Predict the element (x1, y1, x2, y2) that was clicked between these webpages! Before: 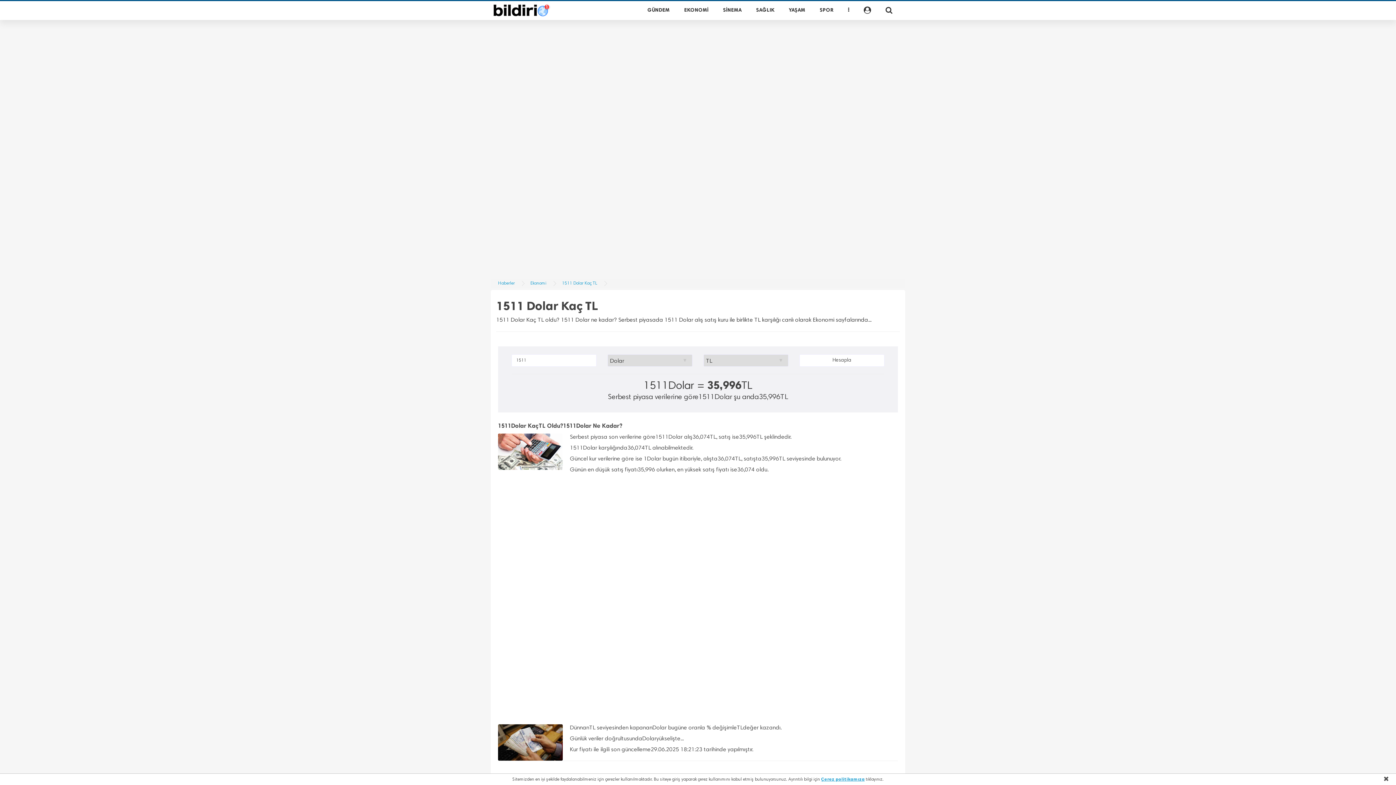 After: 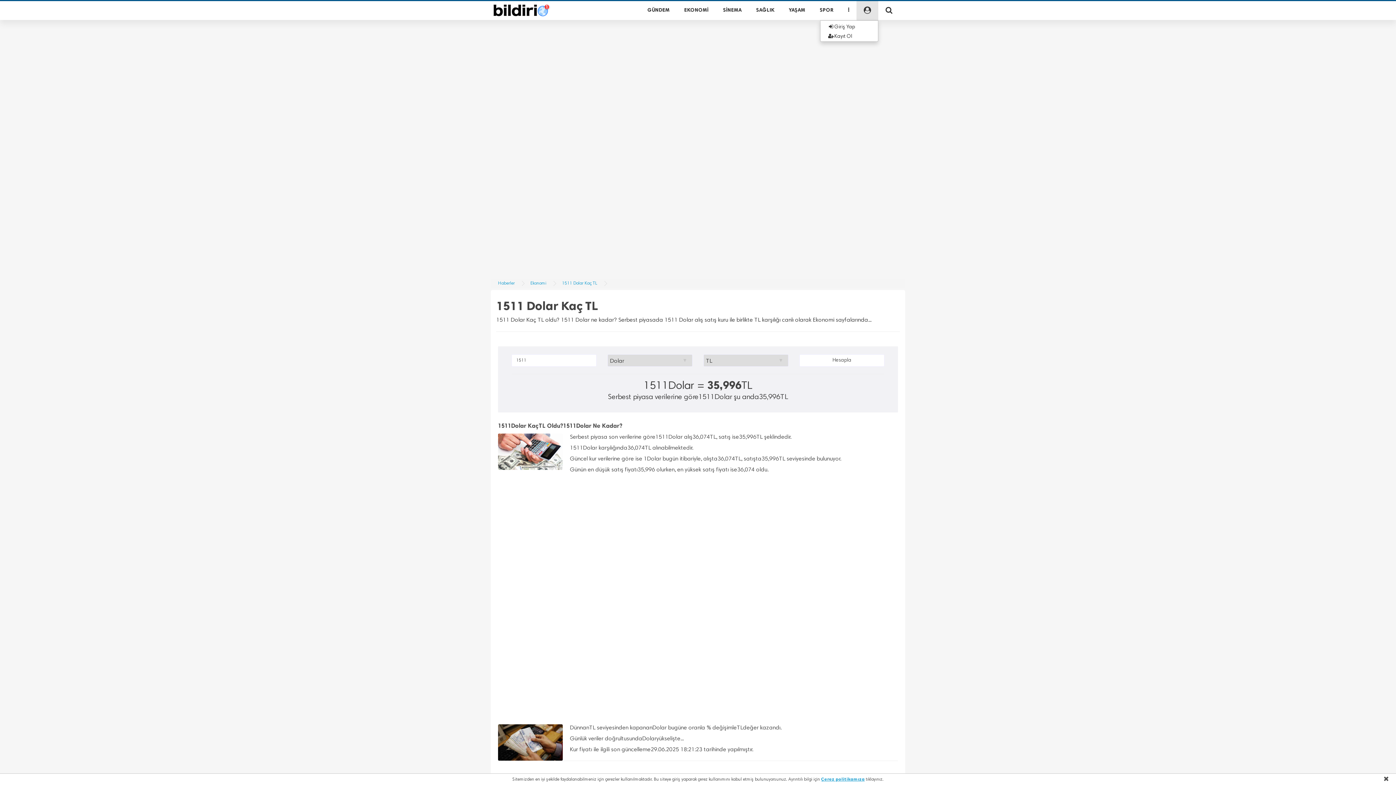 Action: bbox: (856, 1, 878, 20)